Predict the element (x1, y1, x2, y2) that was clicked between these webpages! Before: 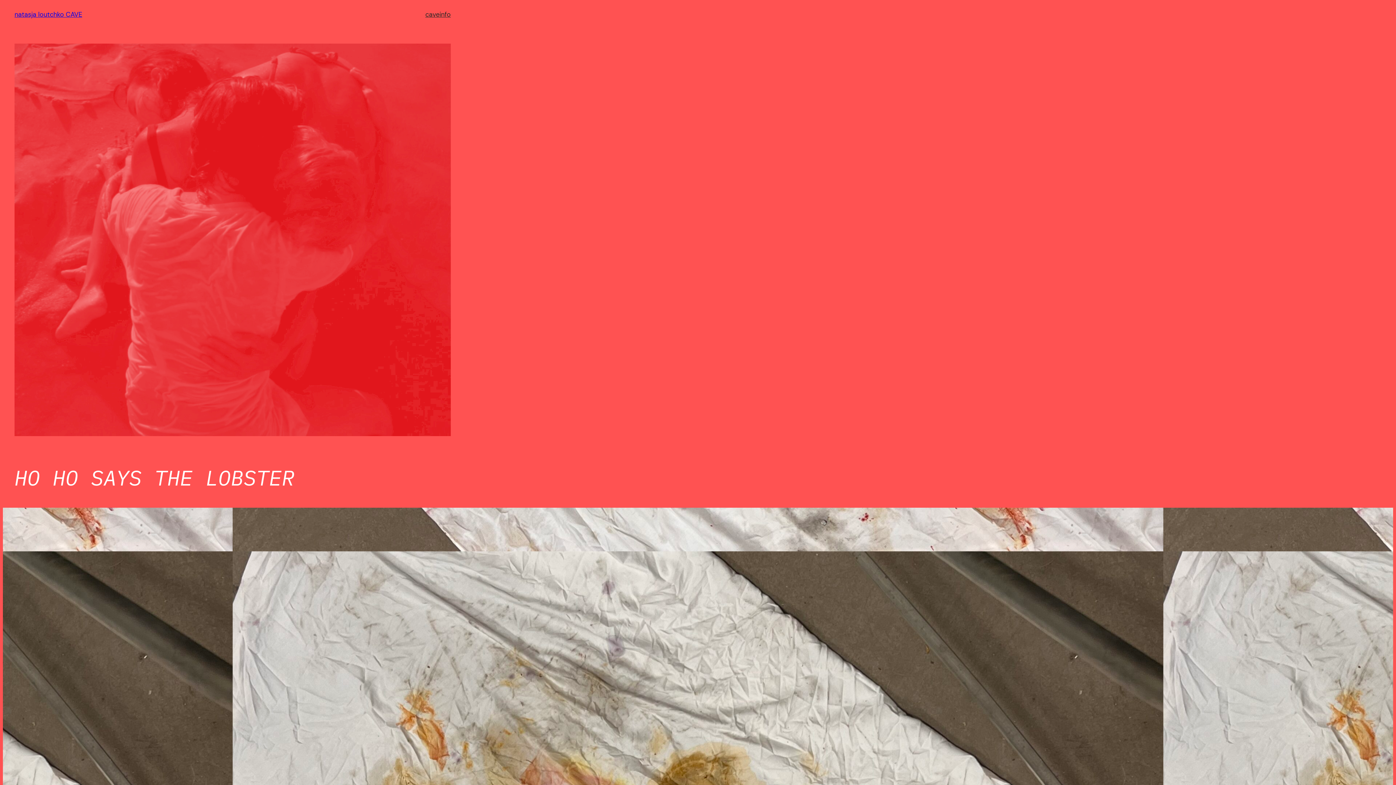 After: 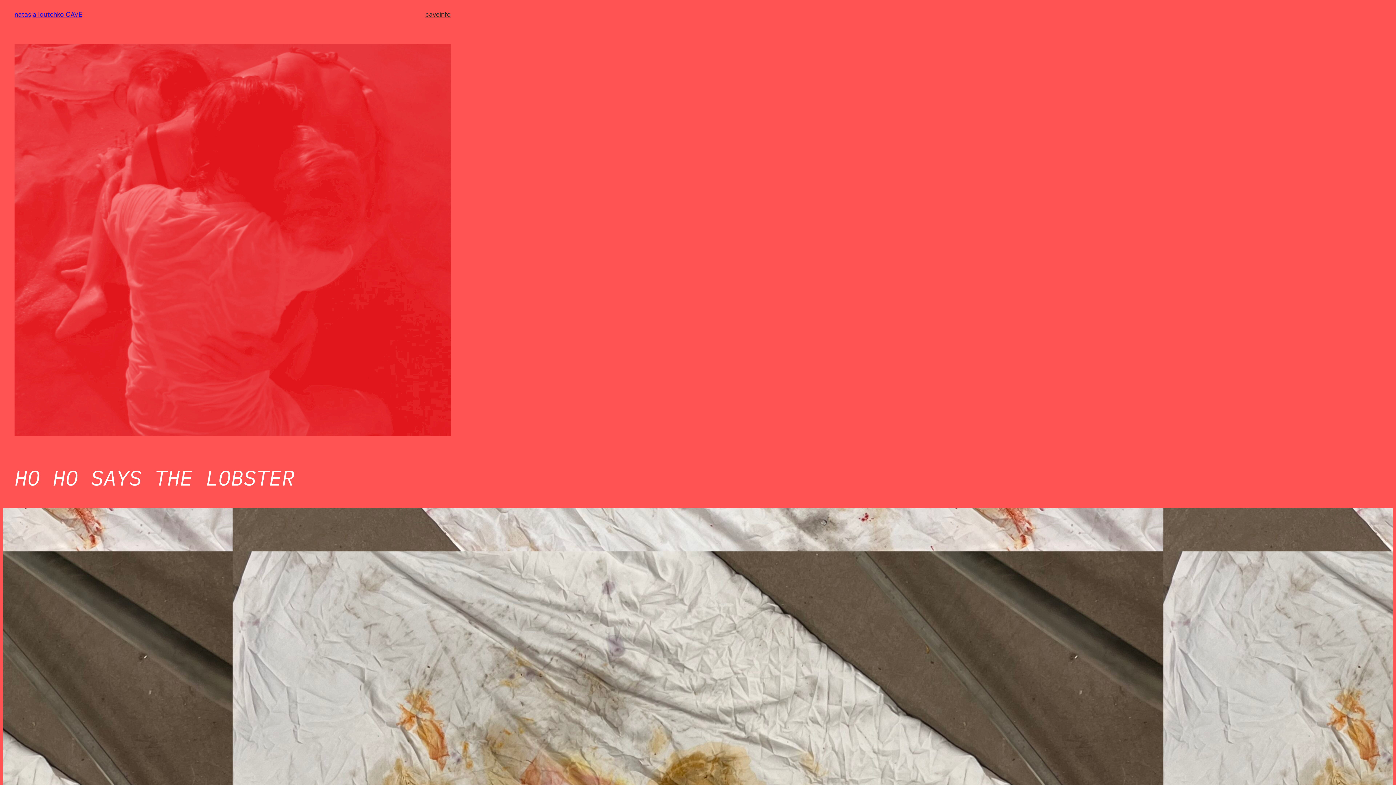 Action: label: natasja loutchko CAVE bbox: (14, 10, 82, 18)